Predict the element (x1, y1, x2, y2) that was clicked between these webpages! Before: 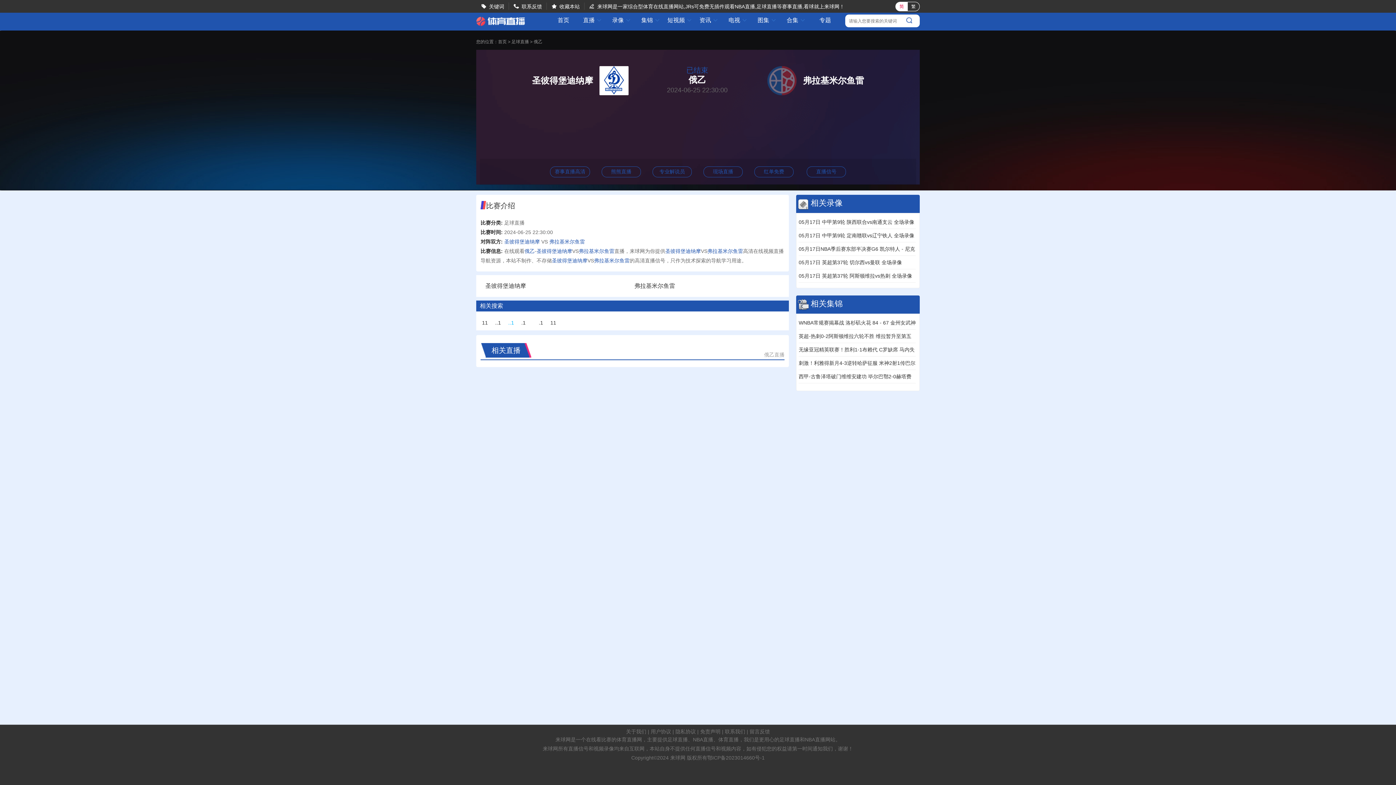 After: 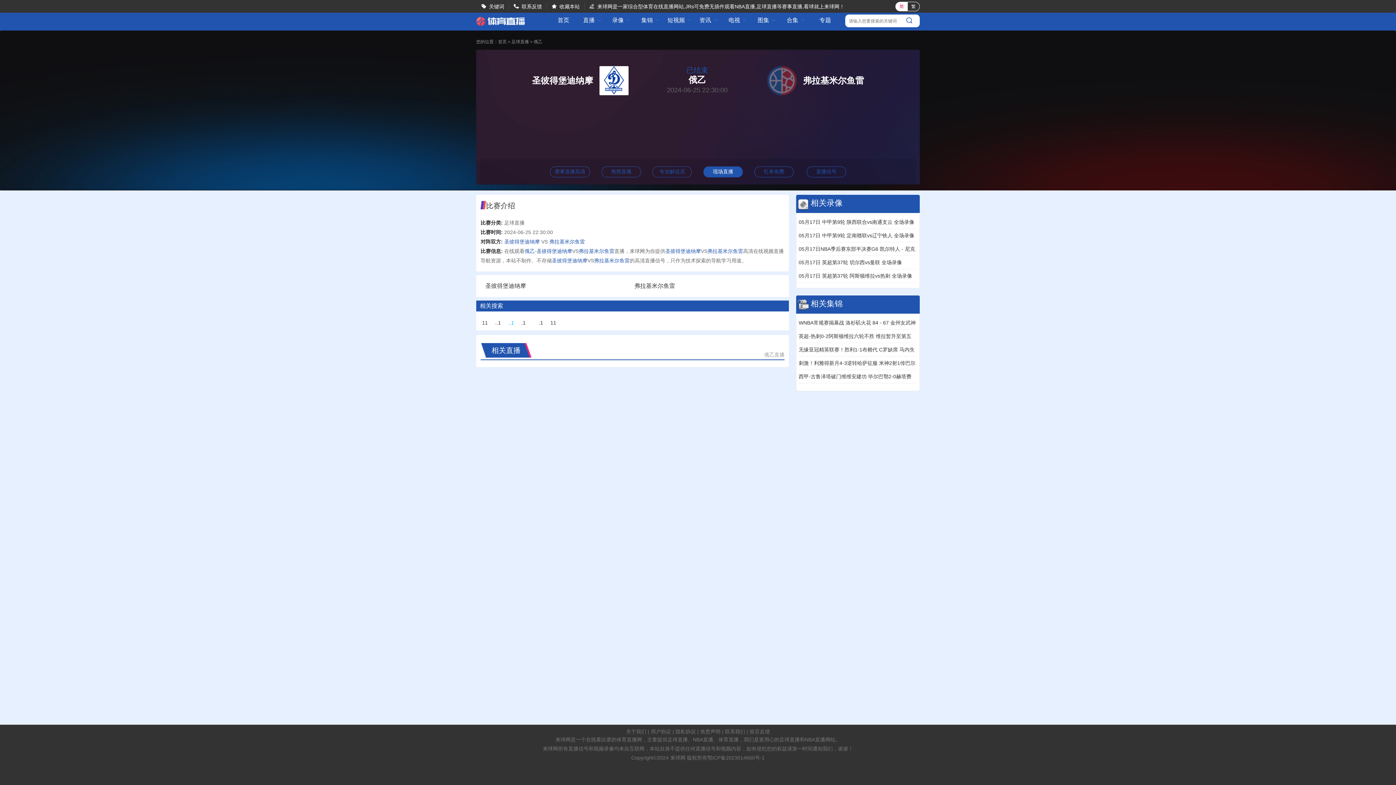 Action: bbox: (703, 166, 742, 177) label: 现场直播